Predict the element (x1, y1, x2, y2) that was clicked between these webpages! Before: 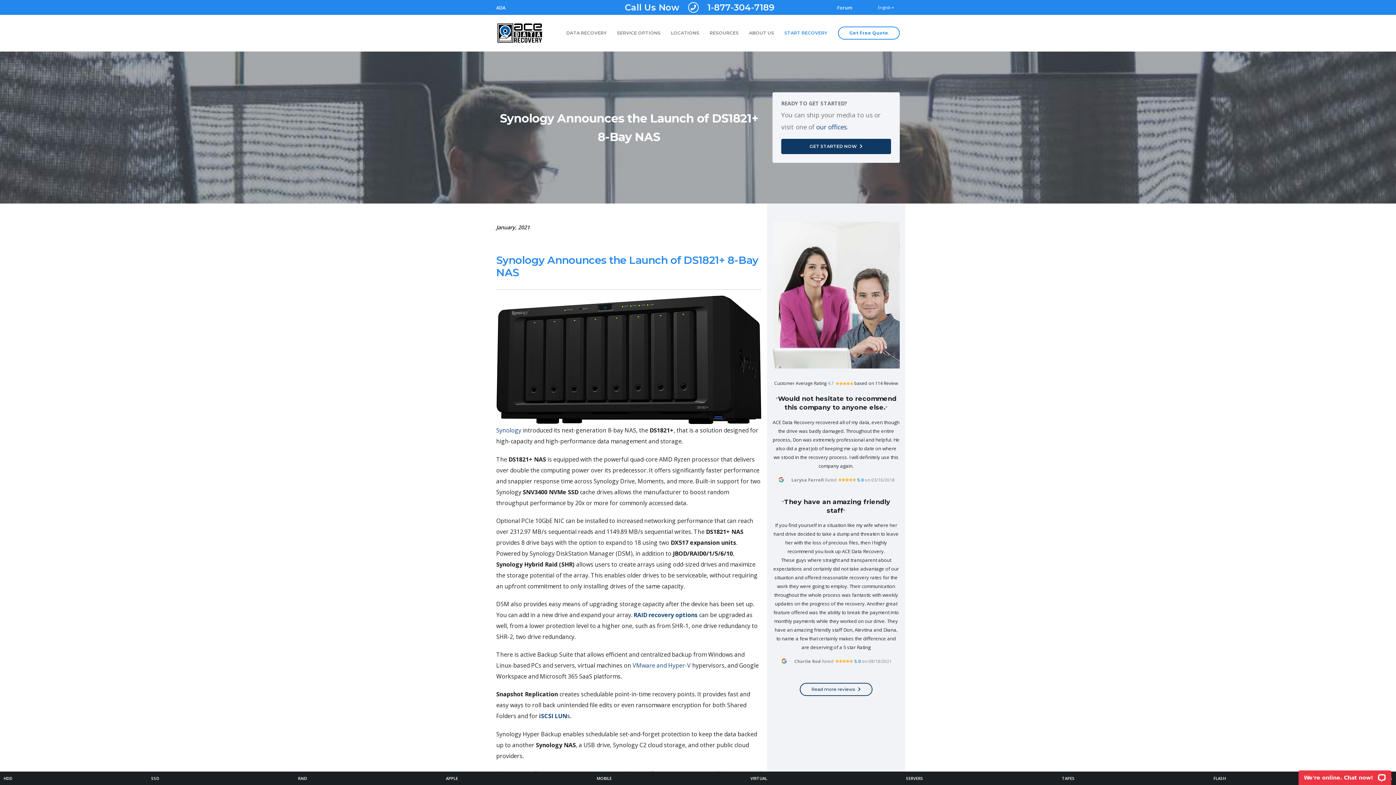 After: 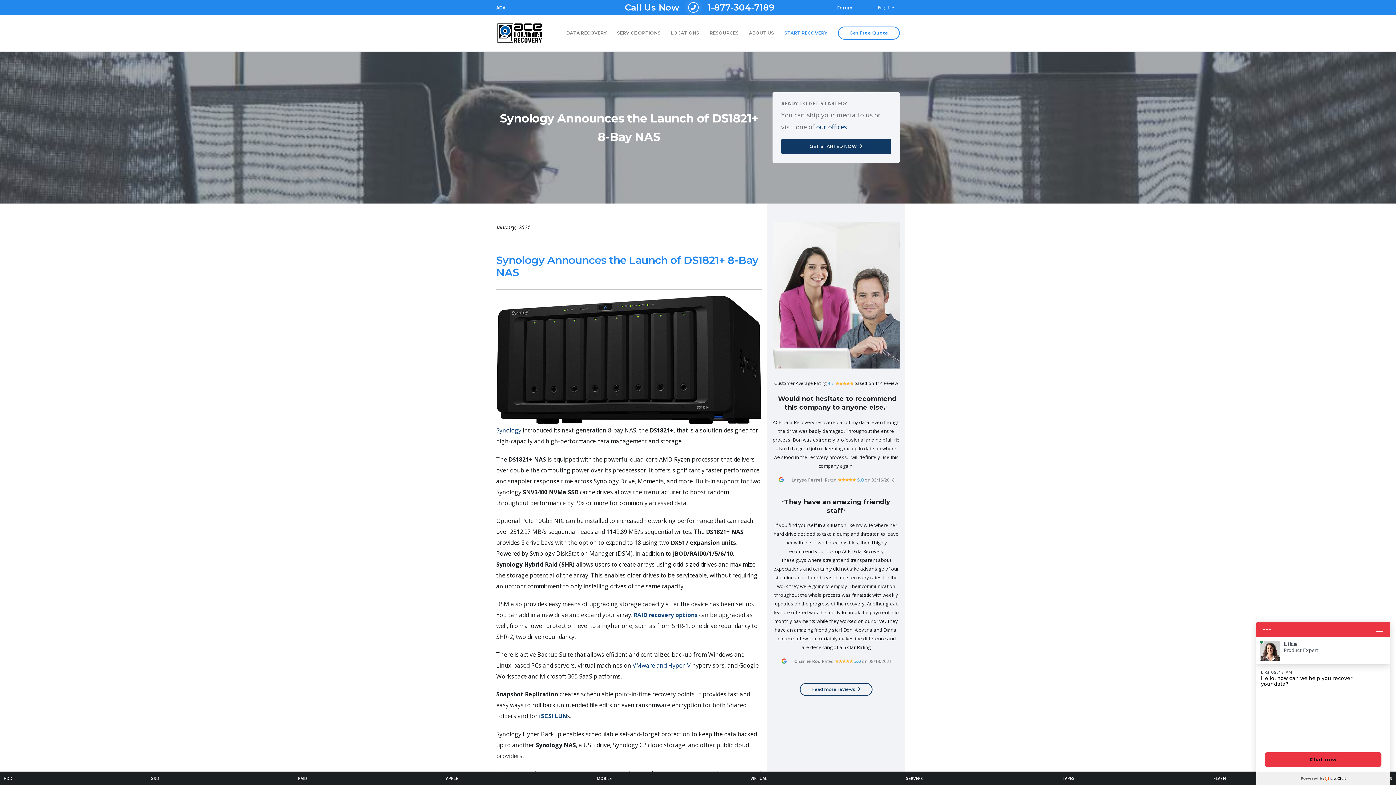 Action: bbox: (837, 5, 852, 9) label: Community Forum